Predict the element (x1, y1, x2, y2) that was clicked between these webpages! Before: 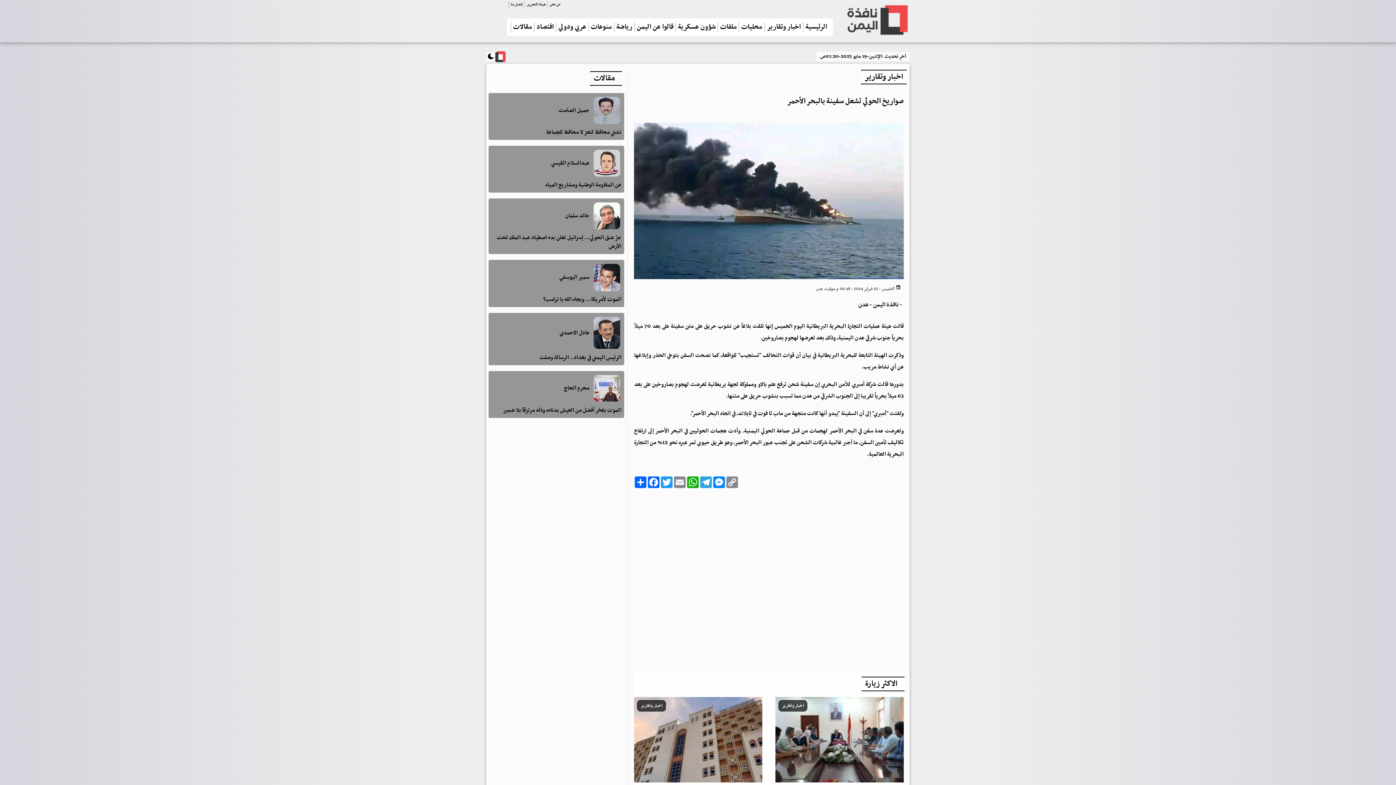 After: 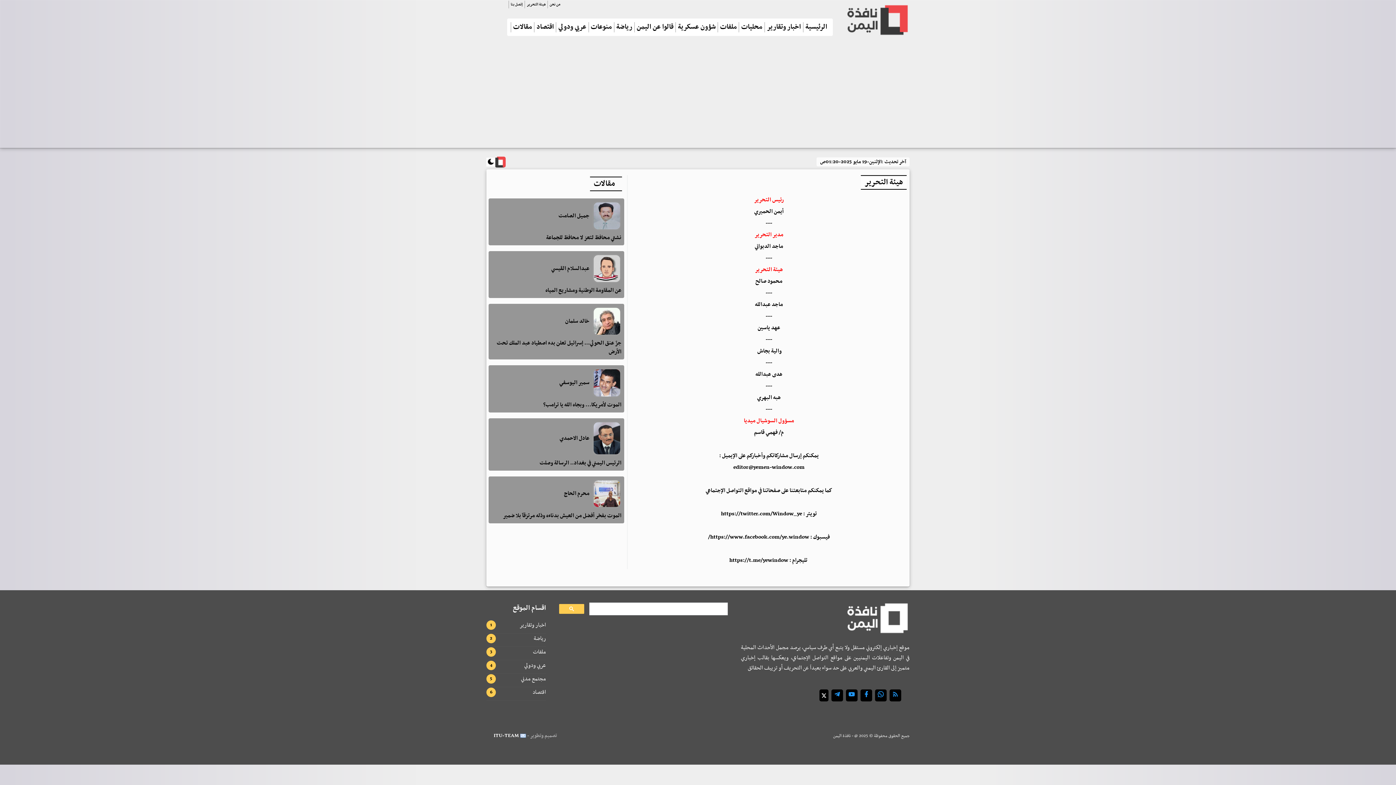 Action: label: هيئة التحرير bbox: (524, 0, 547, 8)